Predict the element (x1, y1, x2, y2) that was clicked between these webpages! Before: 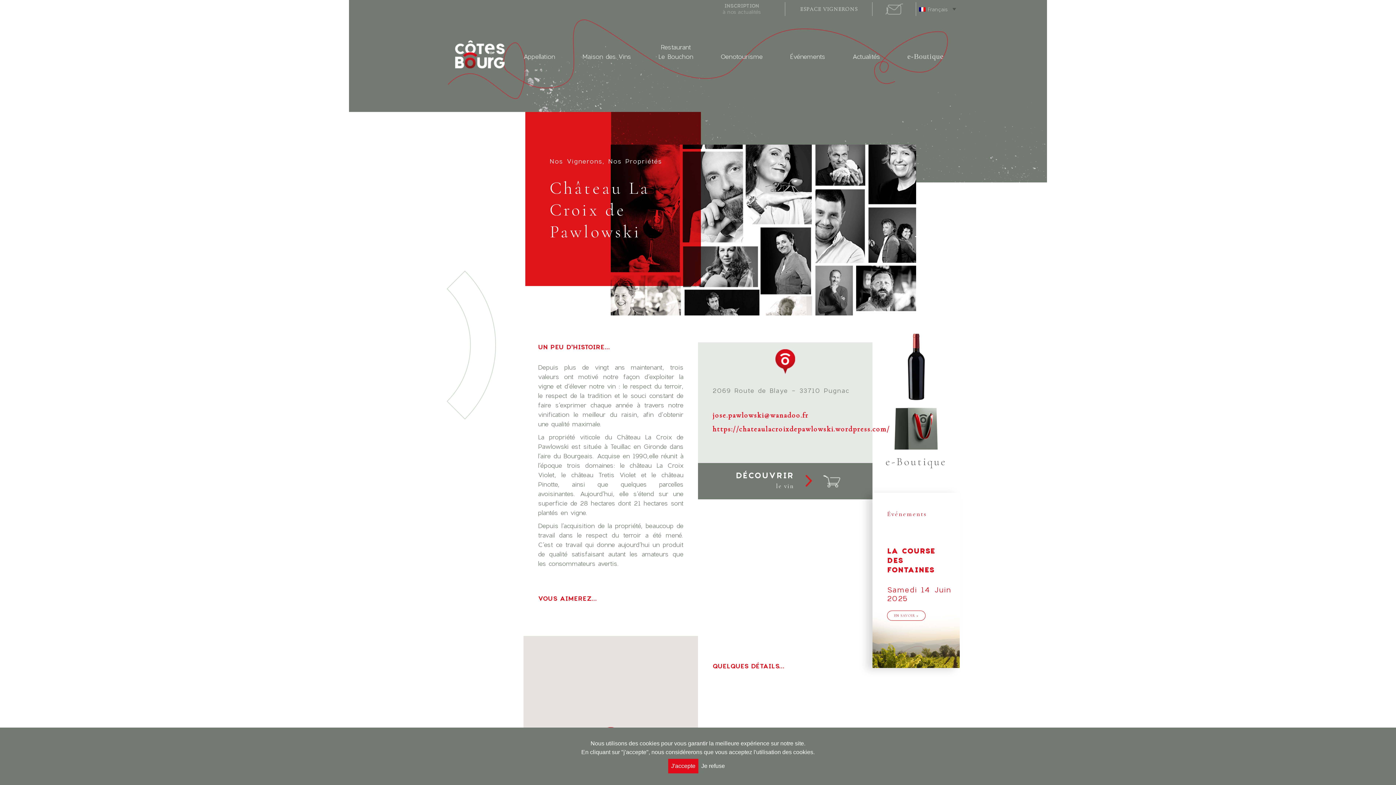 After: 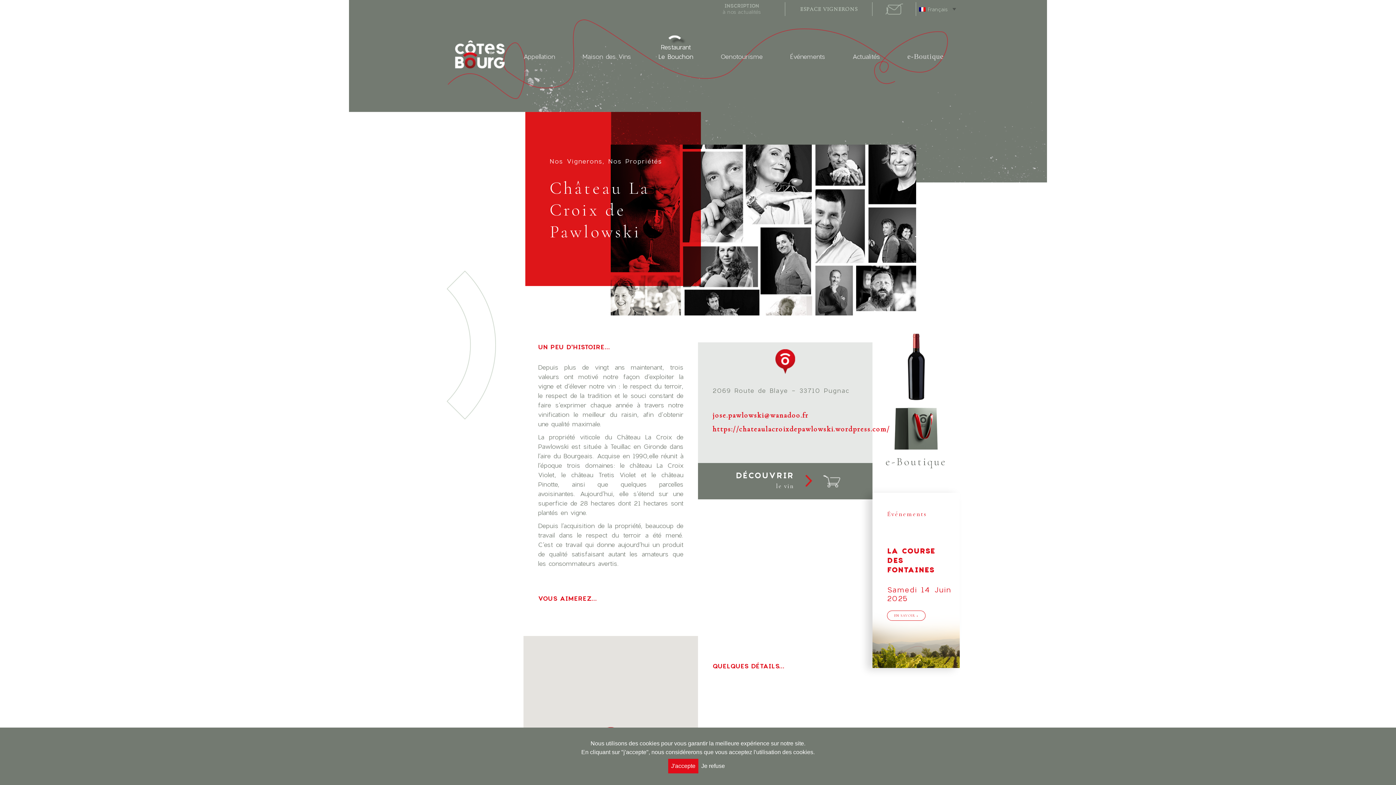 Action: bbox: (658, 42, 693, 73) label: Restaurant
Le Bouchon